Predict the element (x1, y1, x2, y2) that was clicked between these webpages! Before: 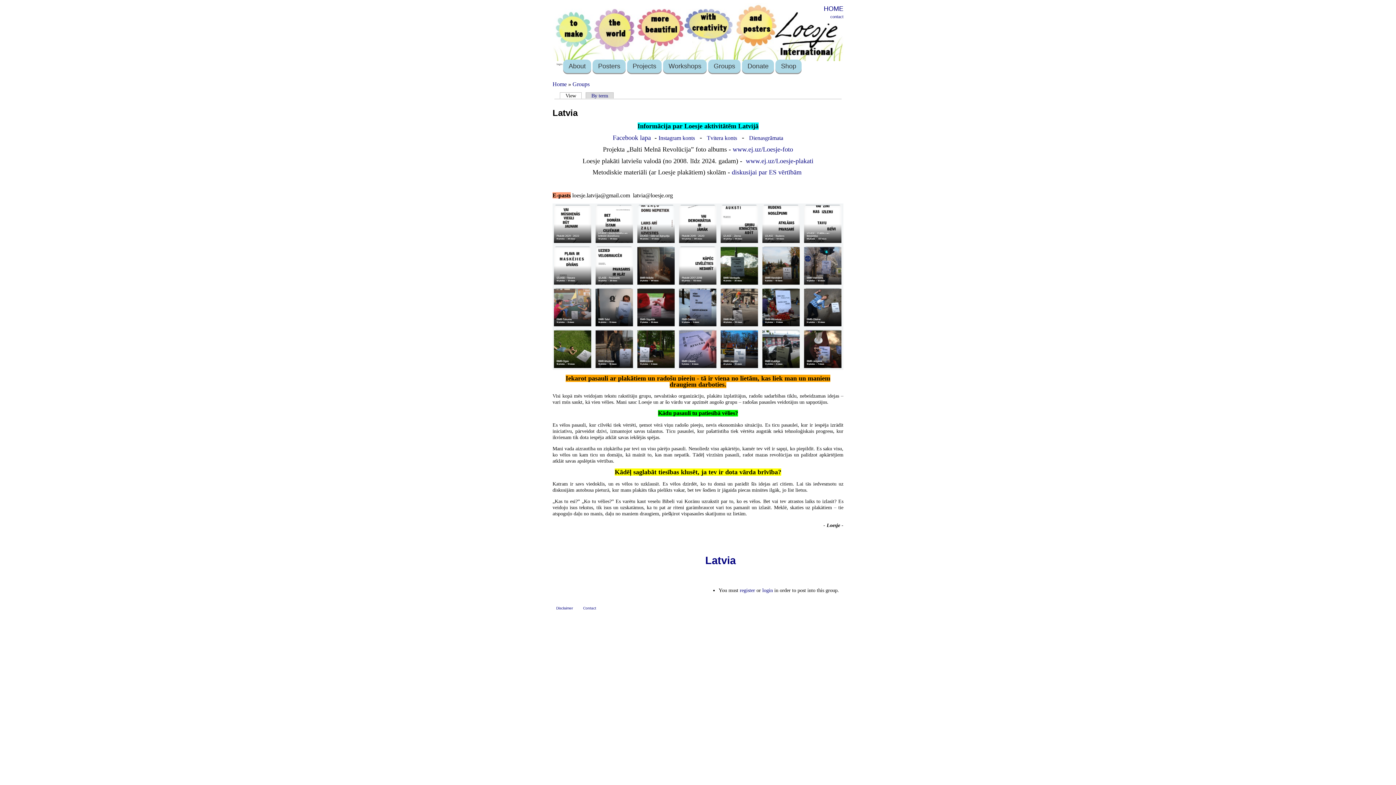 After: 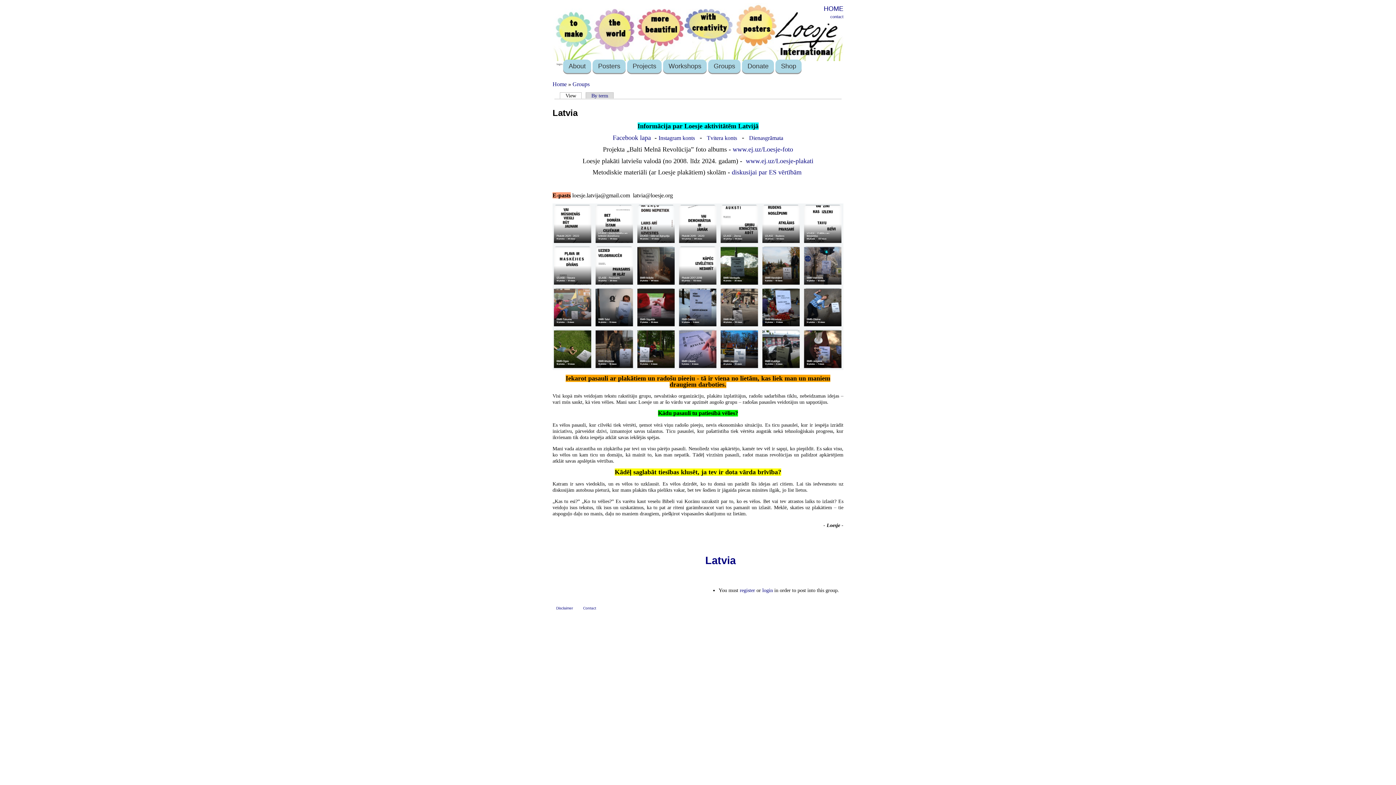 Action: label: Latvia bbox: (705, 554, 736, 566)